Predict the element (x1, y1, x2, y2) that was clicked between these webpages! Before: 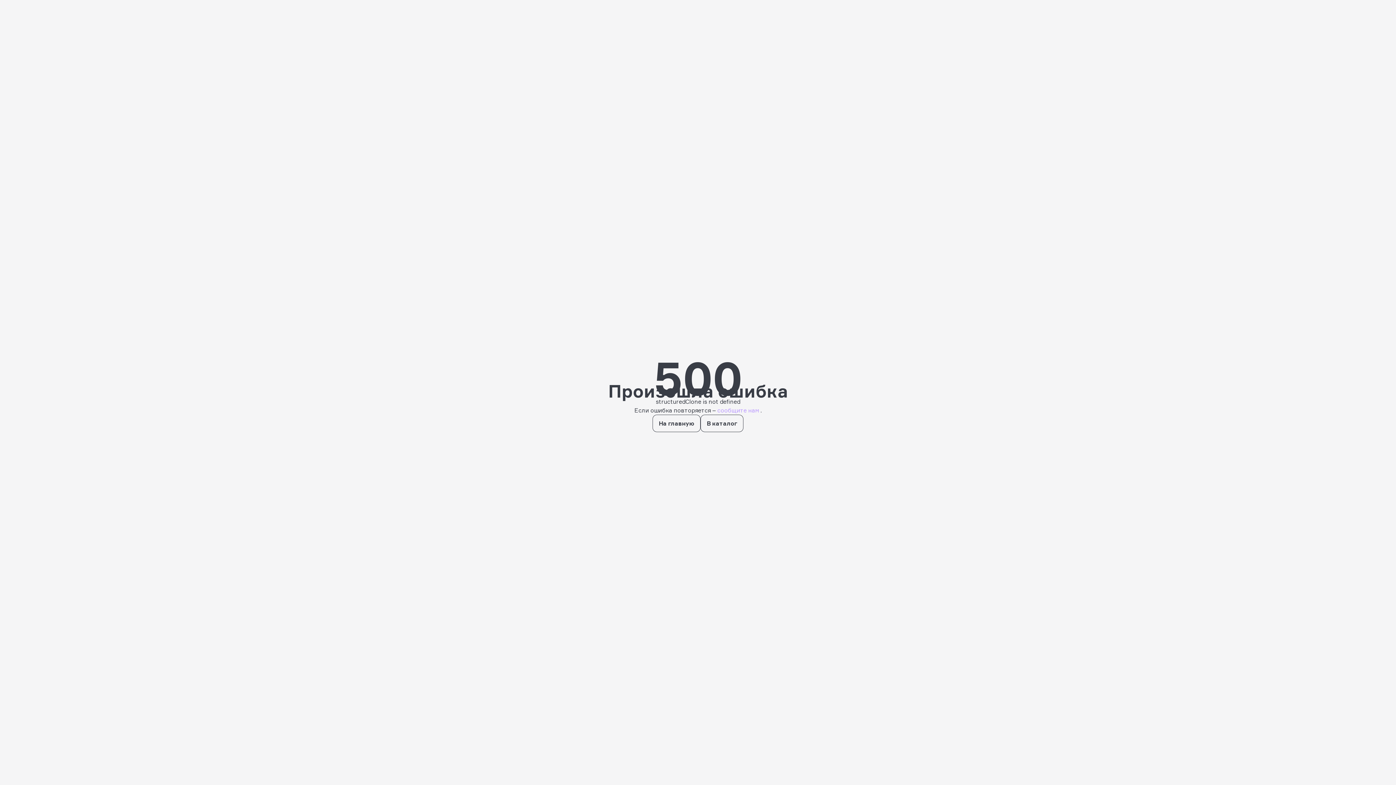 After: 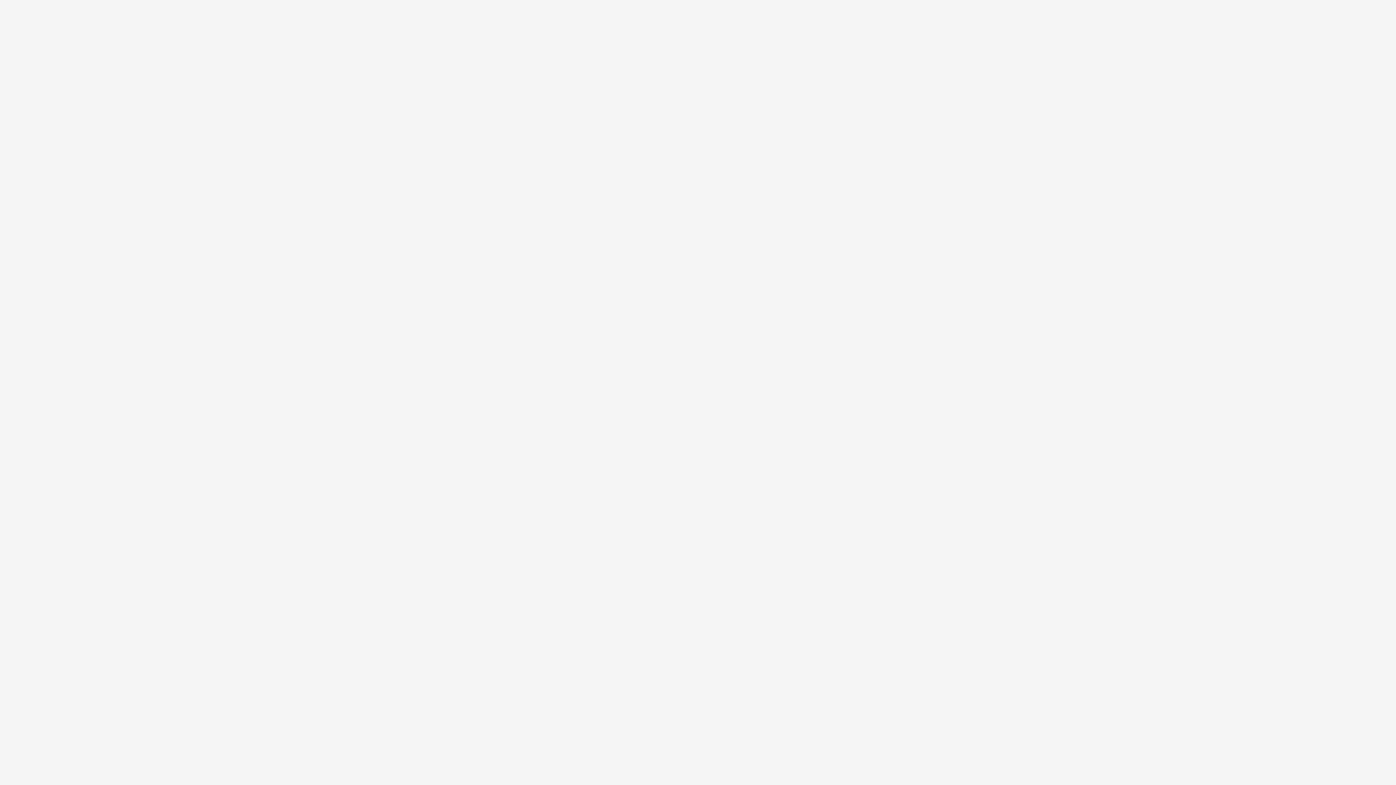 Action: label: В каталог bbox: (700, 414, 743, 432)